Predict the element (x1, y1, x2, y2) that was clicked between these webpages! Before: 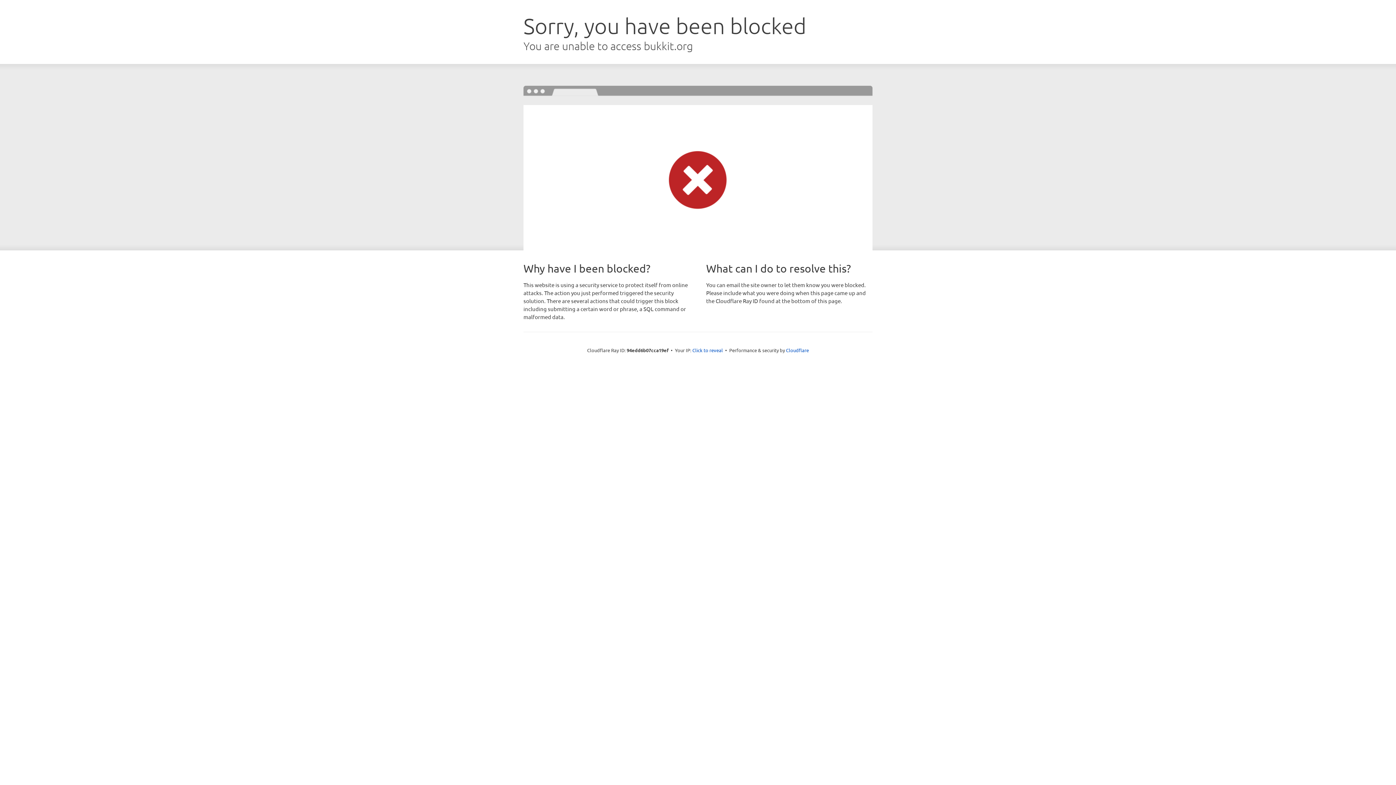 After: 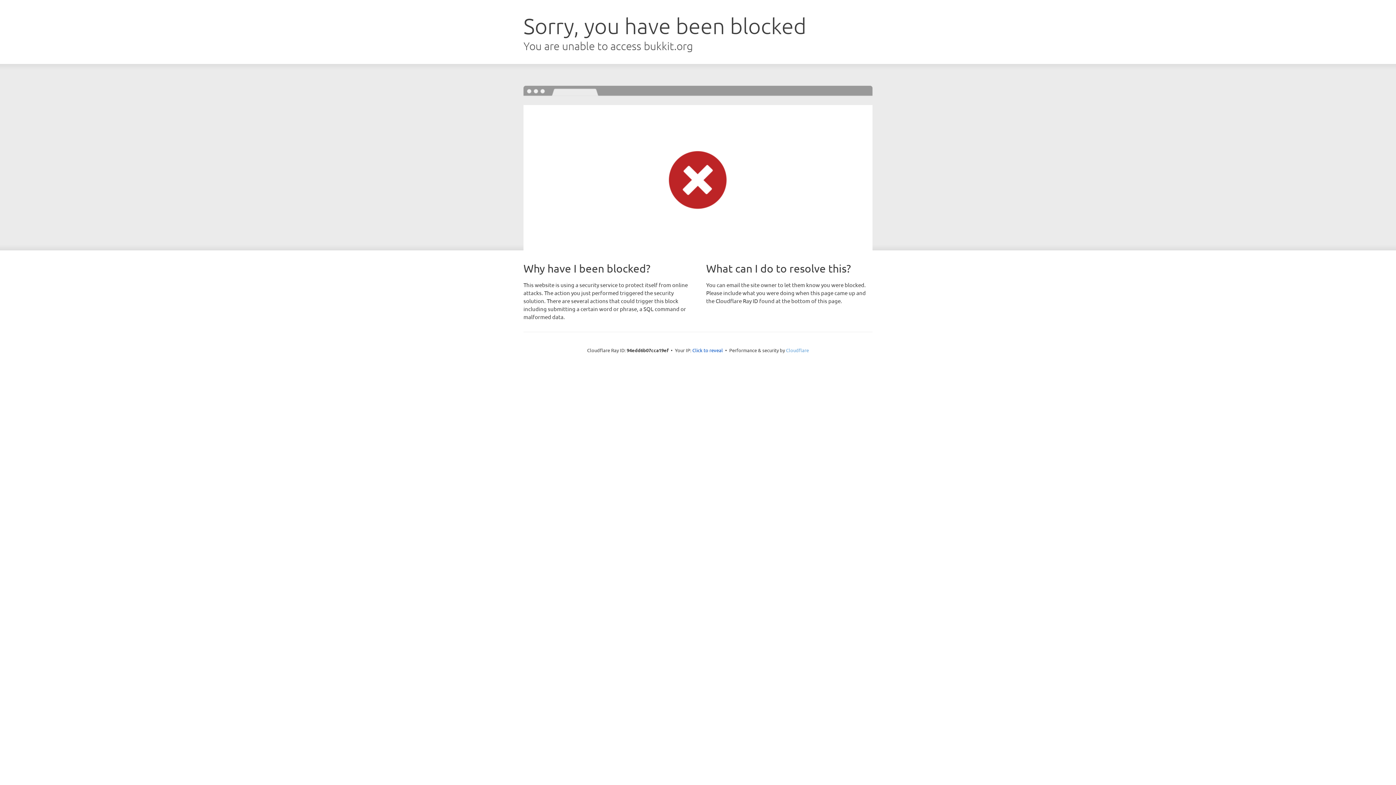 Action: label: Cloudflare bbox: (786, 347, 809, 353)